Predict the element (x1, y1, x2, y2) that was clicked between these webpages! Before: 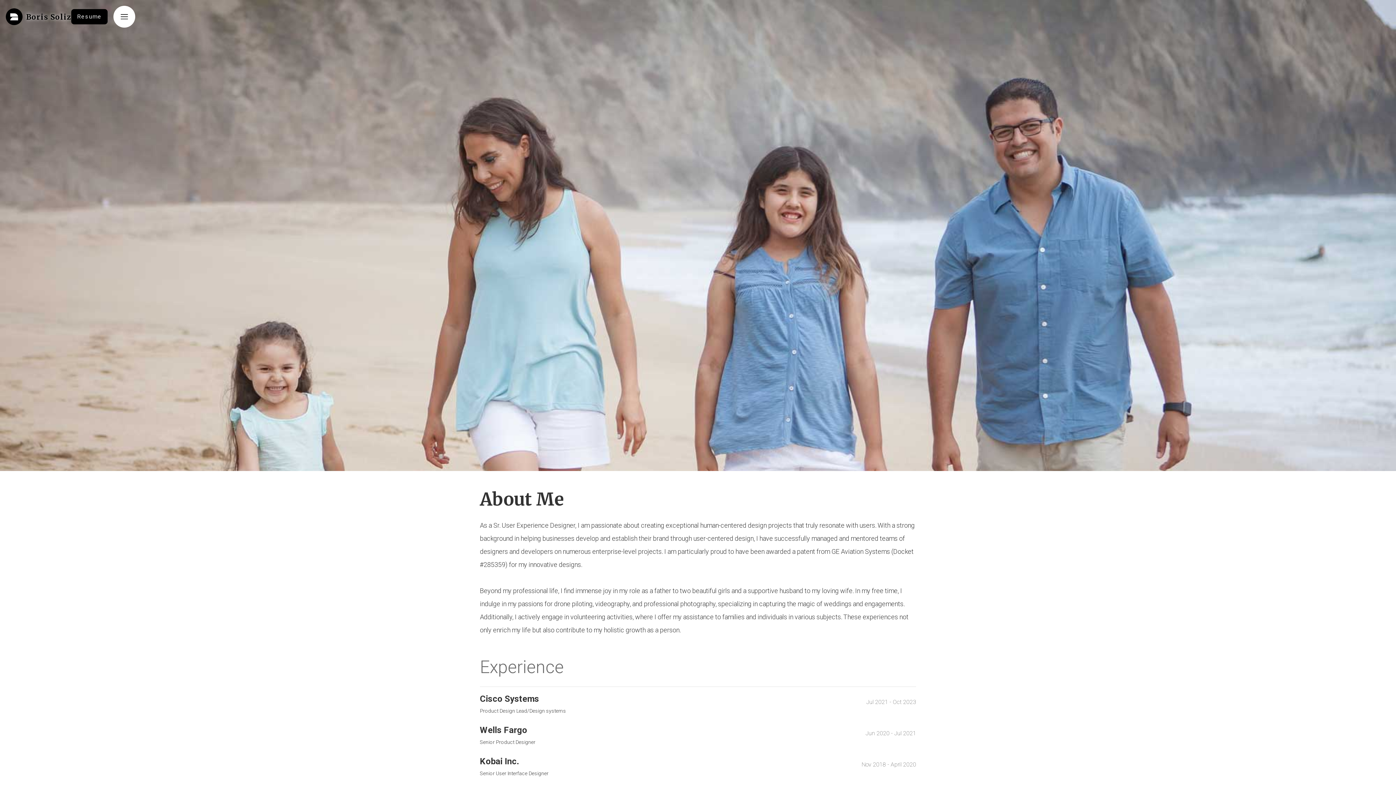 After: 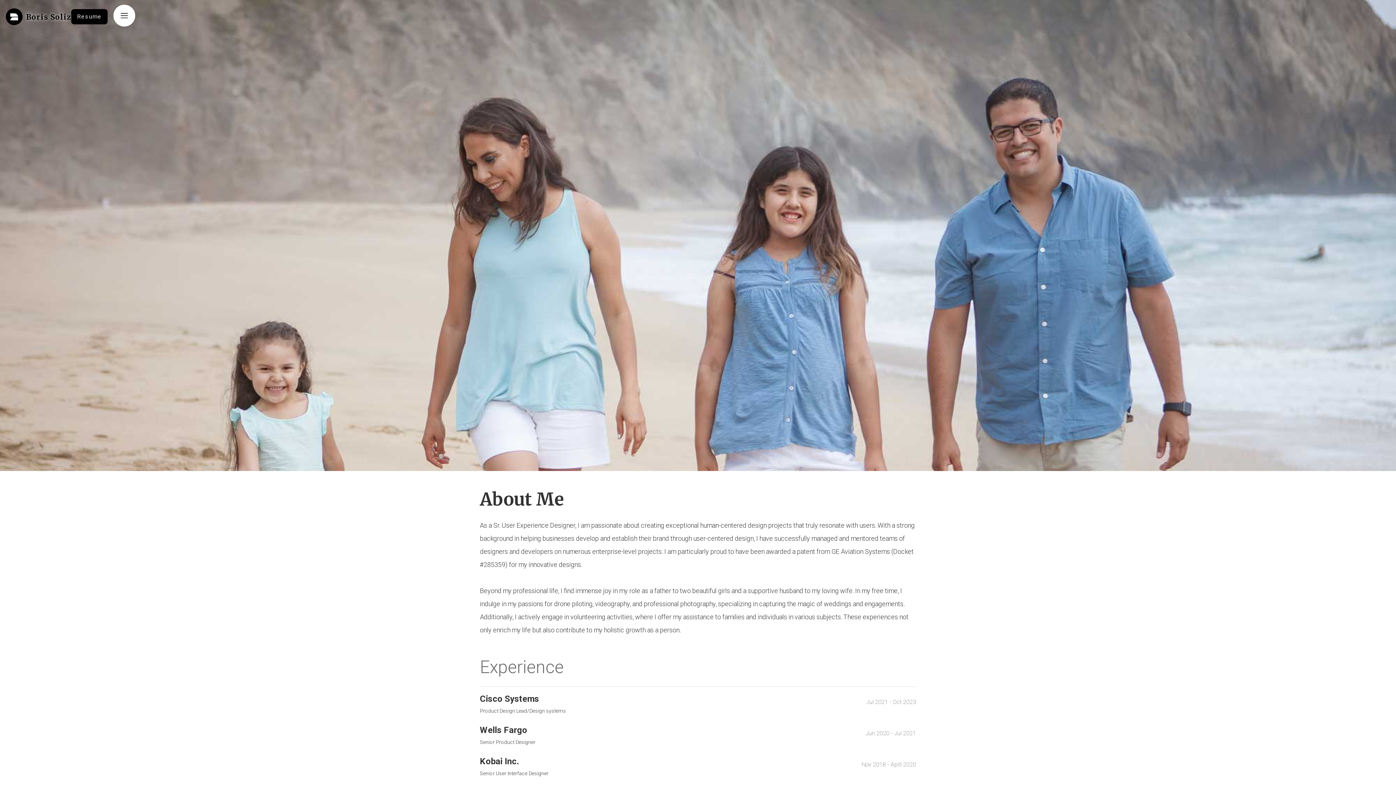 Action: bbox: (113, 5, 135, 27)